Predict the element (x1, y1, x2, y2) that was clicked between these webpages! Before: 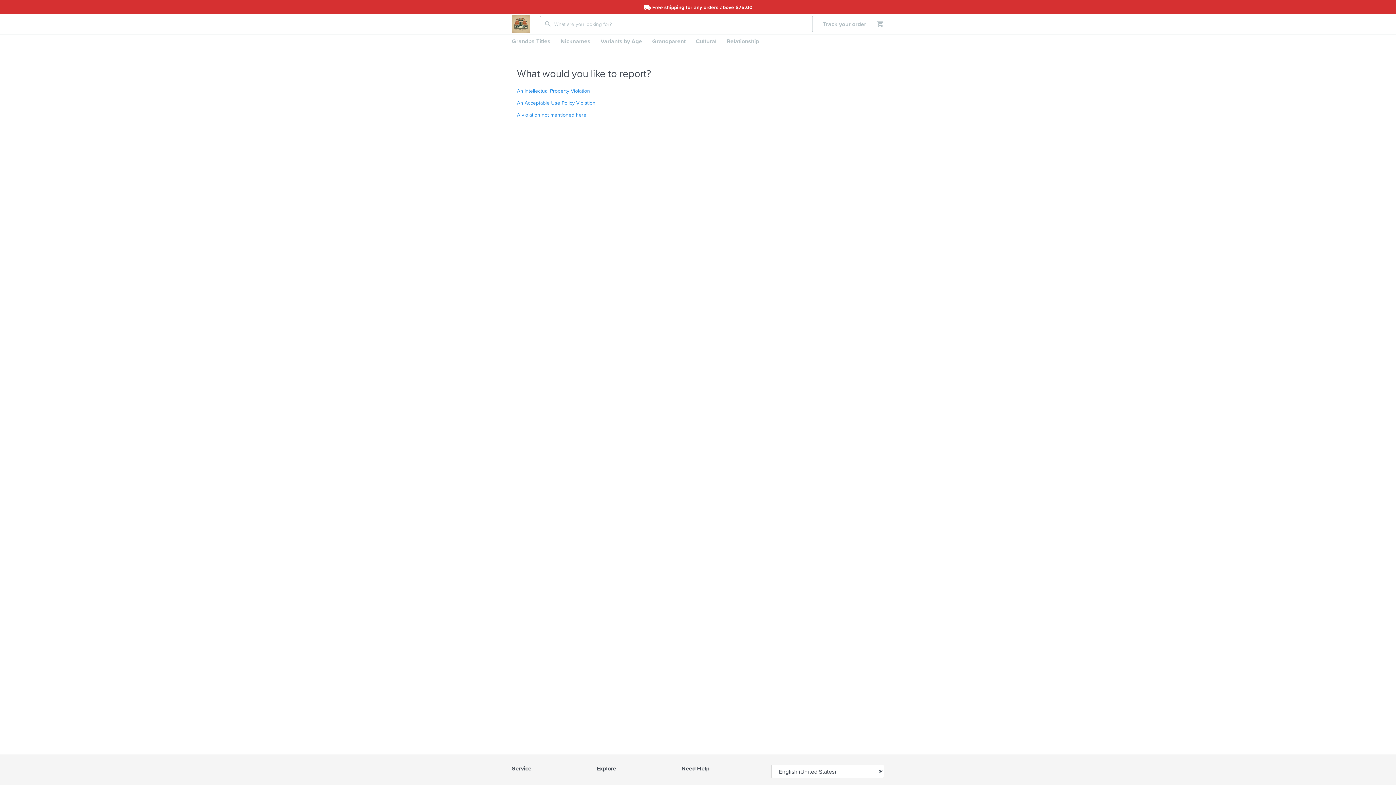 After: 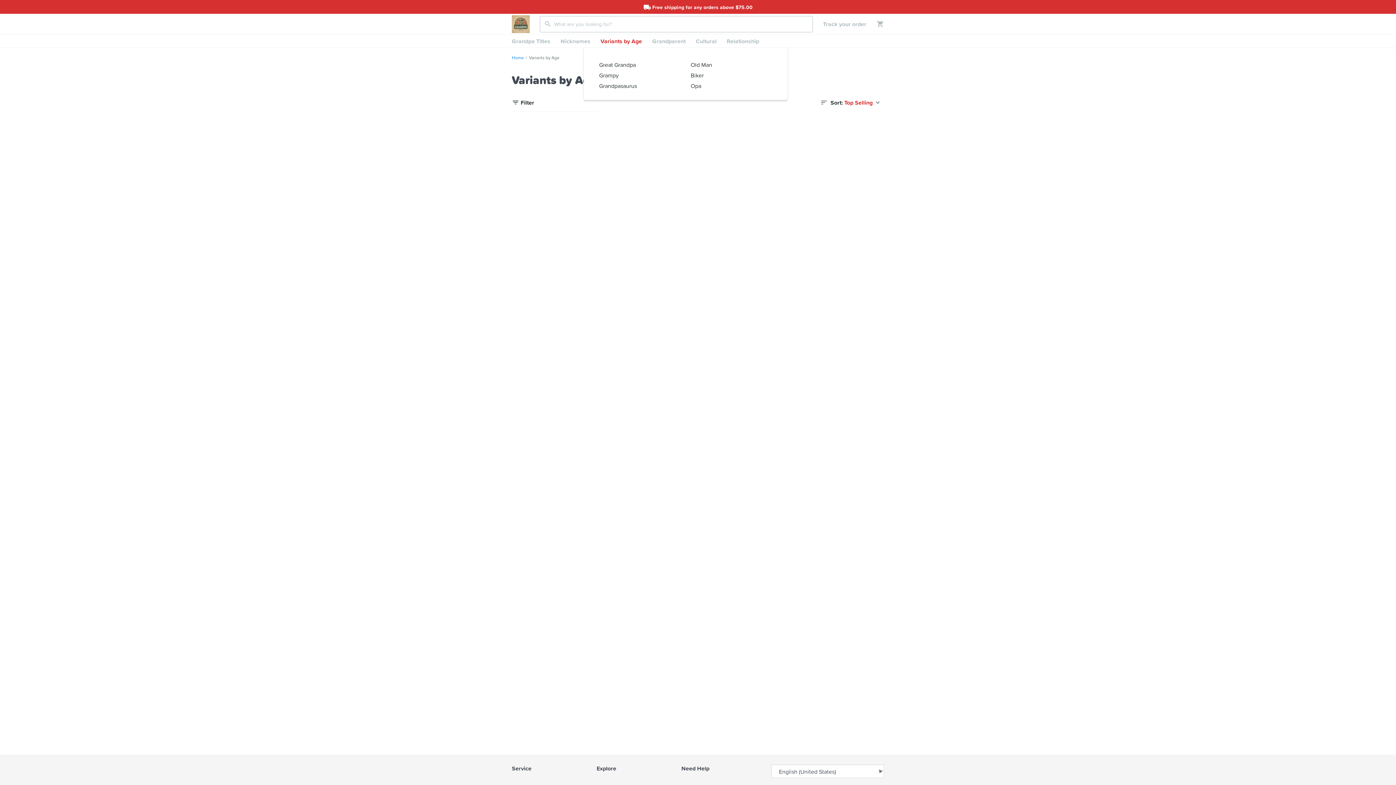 Action: bbox: (595, 34, 647, 47) label: Variants by Age